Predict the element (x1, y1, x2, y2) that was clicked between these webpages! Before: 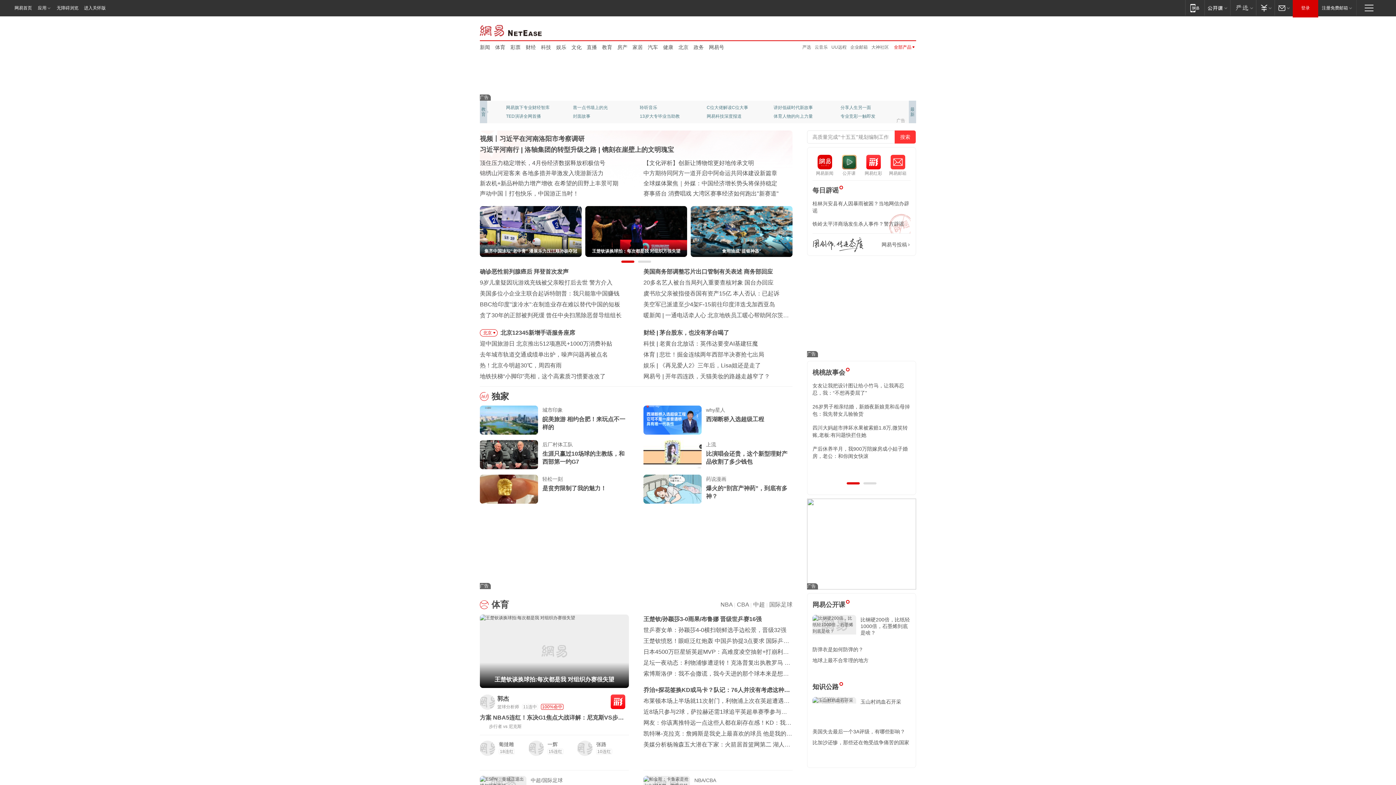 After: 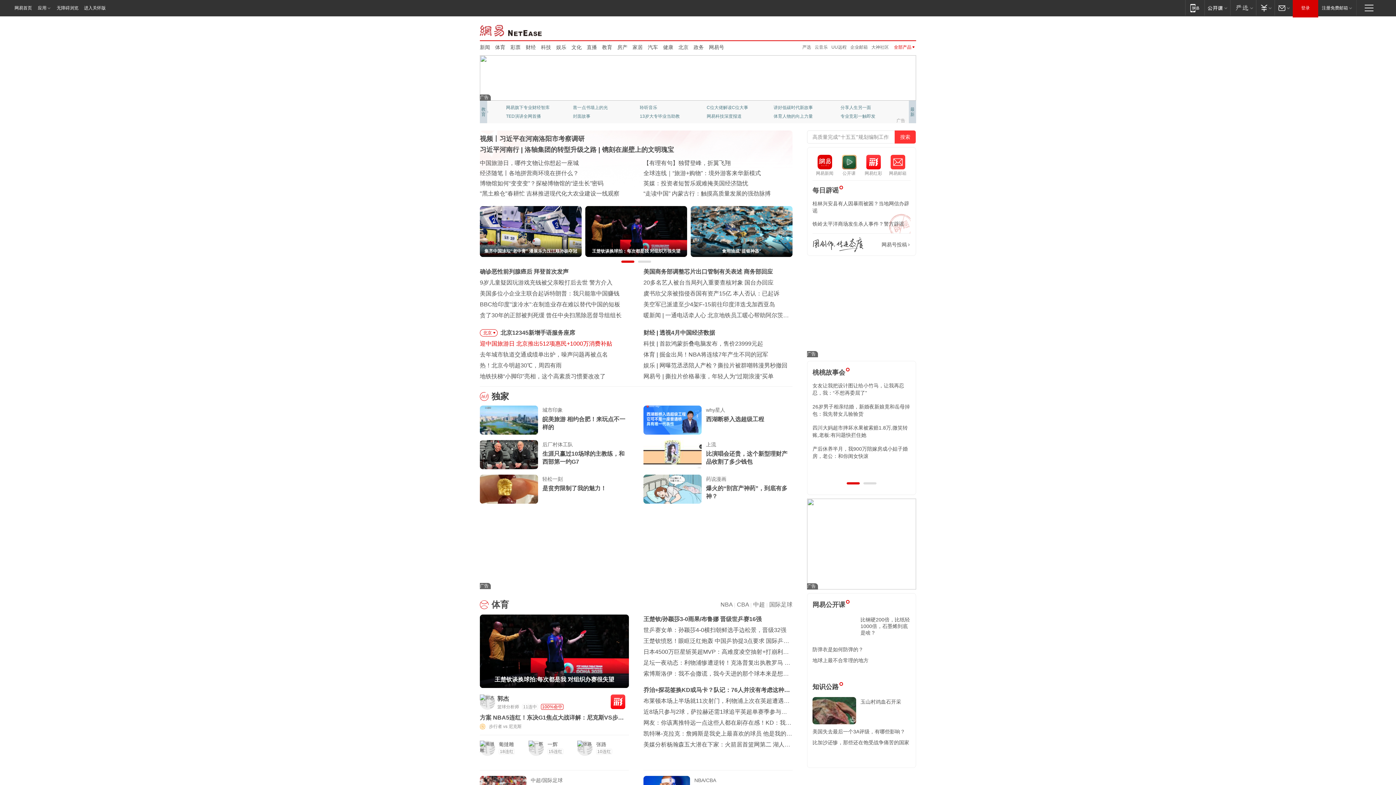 Action: bbox: (480, 340, 612, 346) label: 迎中国旅游日 北京推出512项惠民+1000万消费补贴